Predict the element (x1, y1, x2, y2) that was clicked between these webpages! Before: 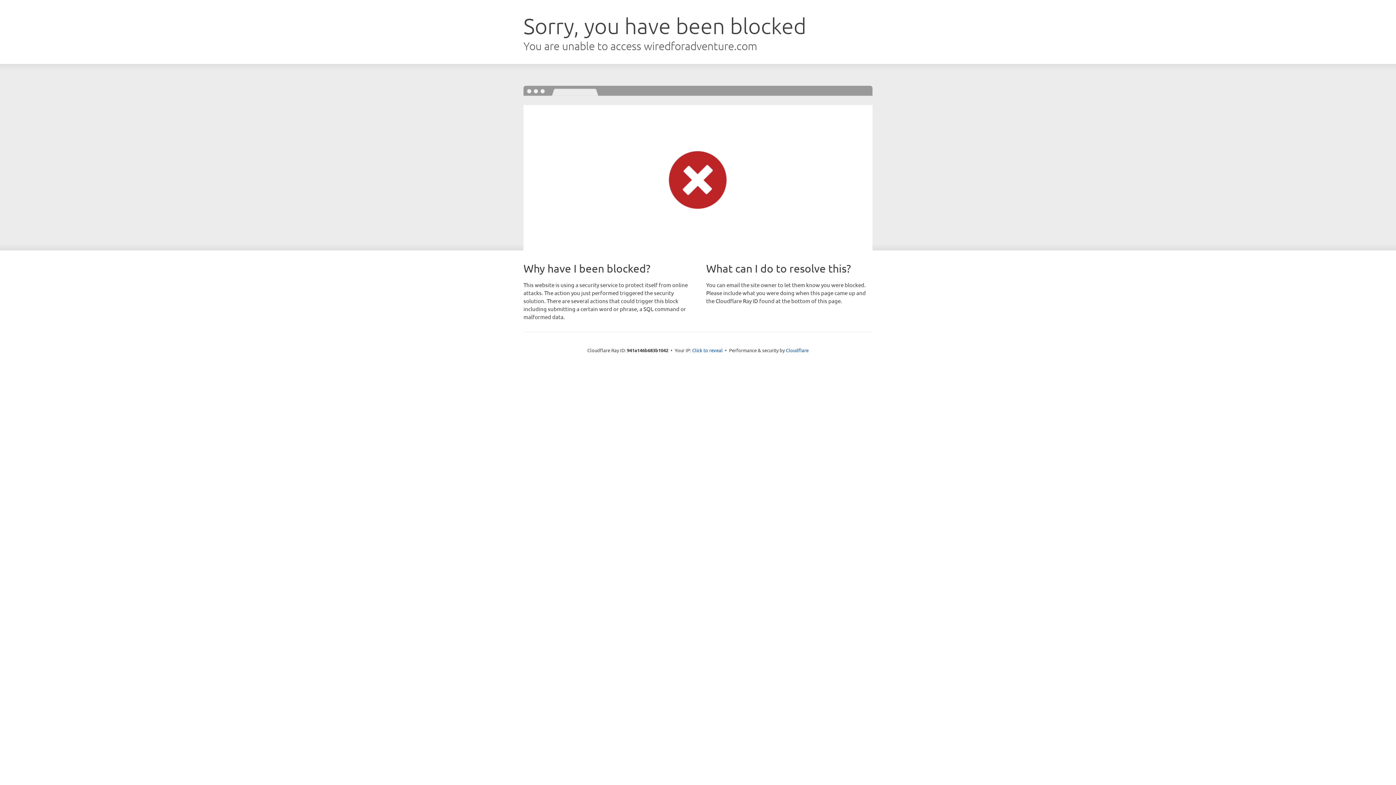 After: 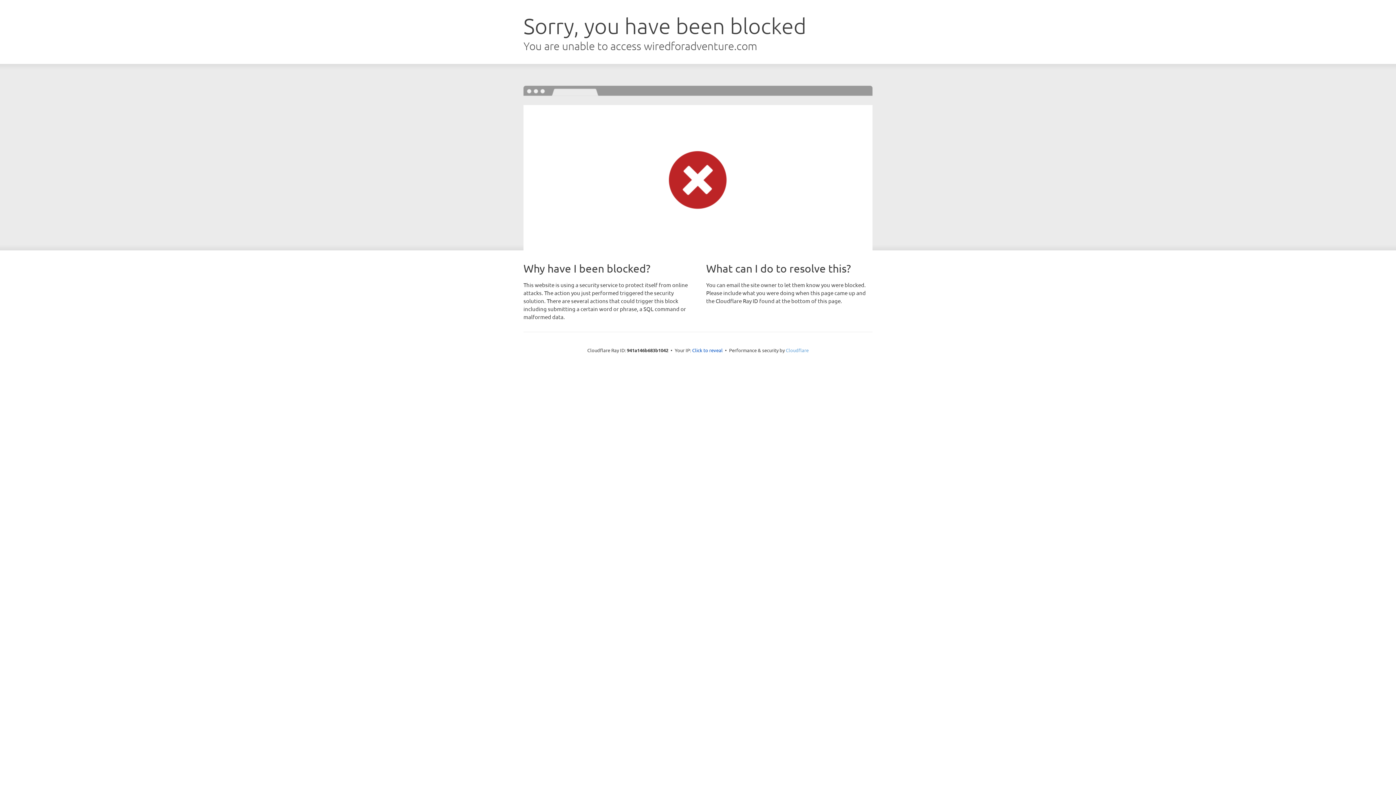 Action: label: Cloudflare bbox: (786, 347, 808, 353)